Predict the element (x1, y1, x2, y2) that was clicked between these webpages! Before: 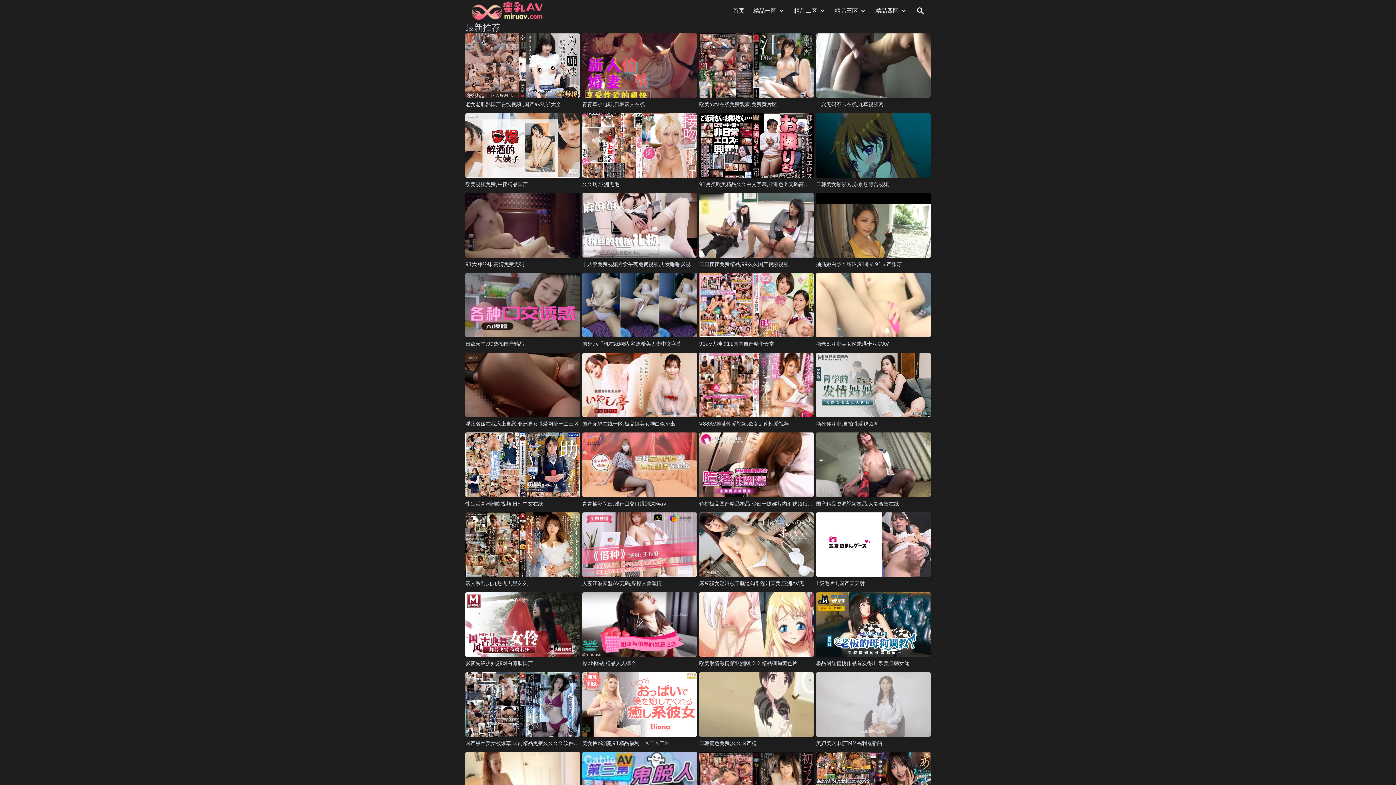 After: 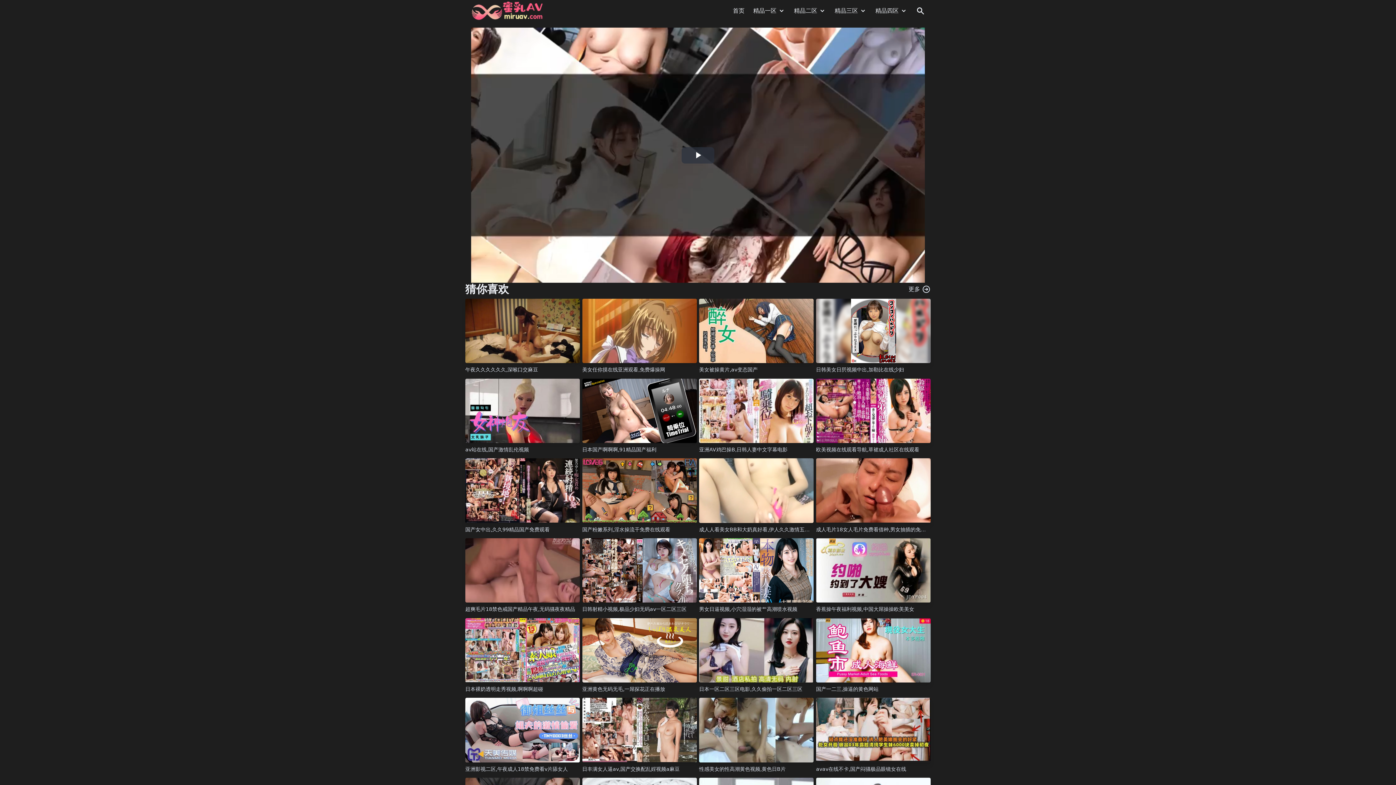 Action: label: 国外av手机在线网站,谷原希美人妻中文字幕 bbox: (582, 341, 681, 347)